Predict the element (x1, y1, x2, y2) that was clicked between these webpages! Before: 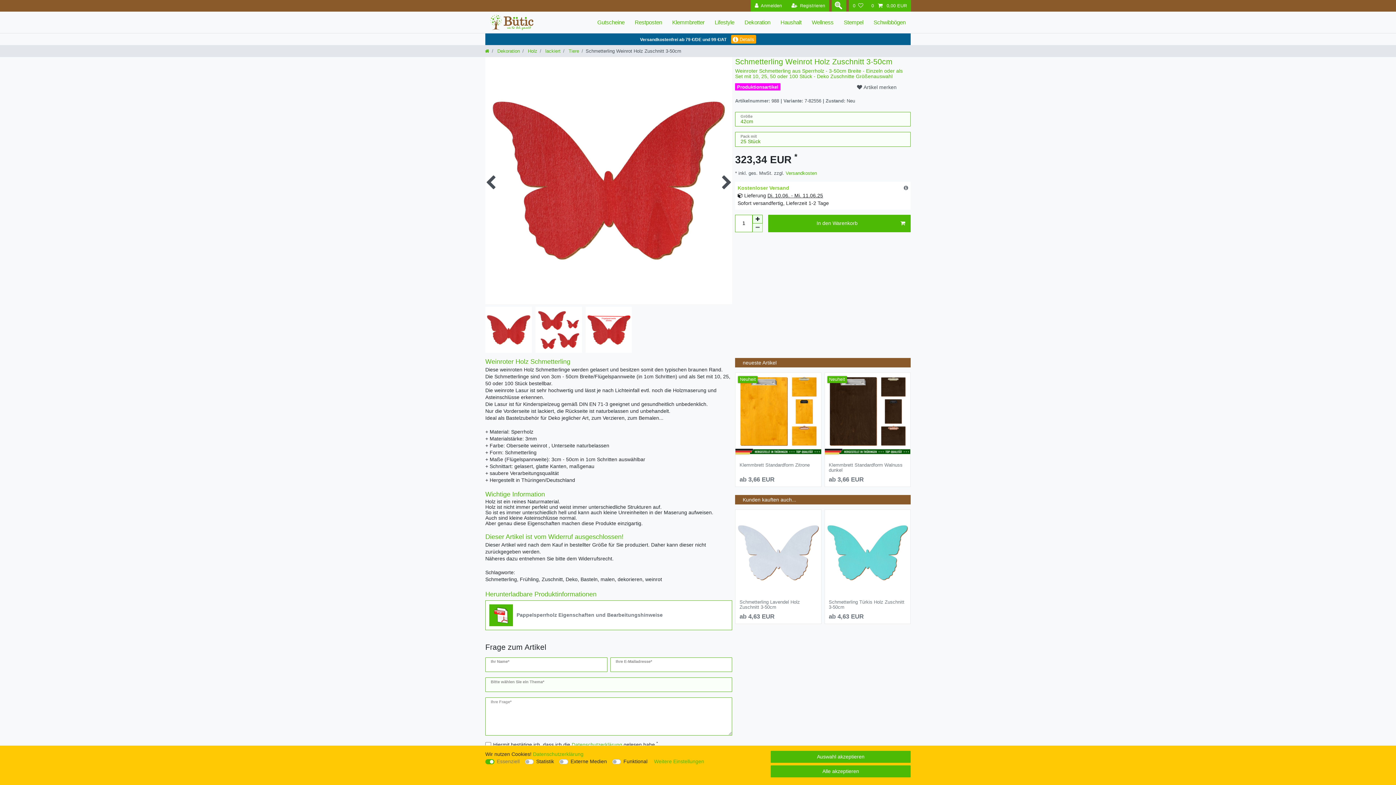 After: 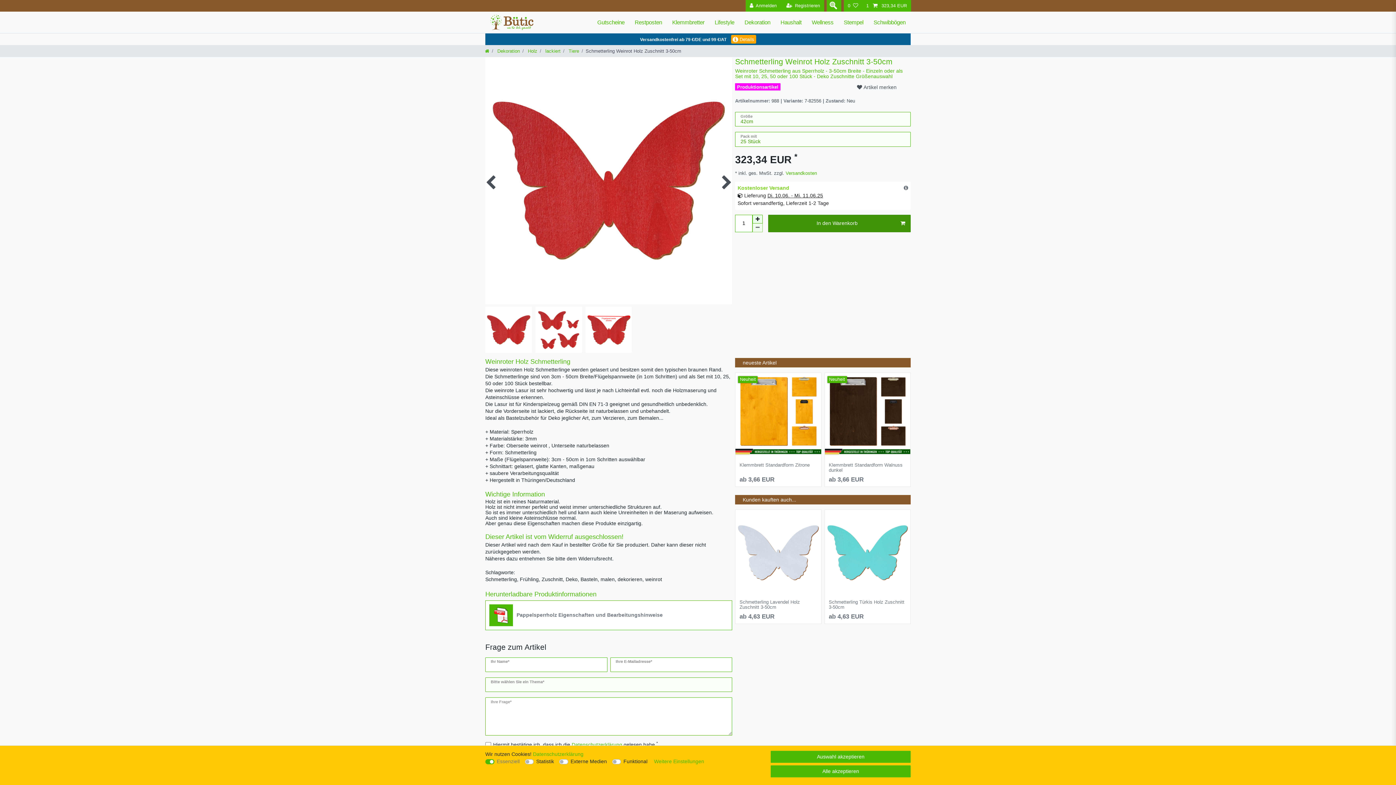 Action: bbox: (768, 214, 910, 232) label: In den Warenkorb